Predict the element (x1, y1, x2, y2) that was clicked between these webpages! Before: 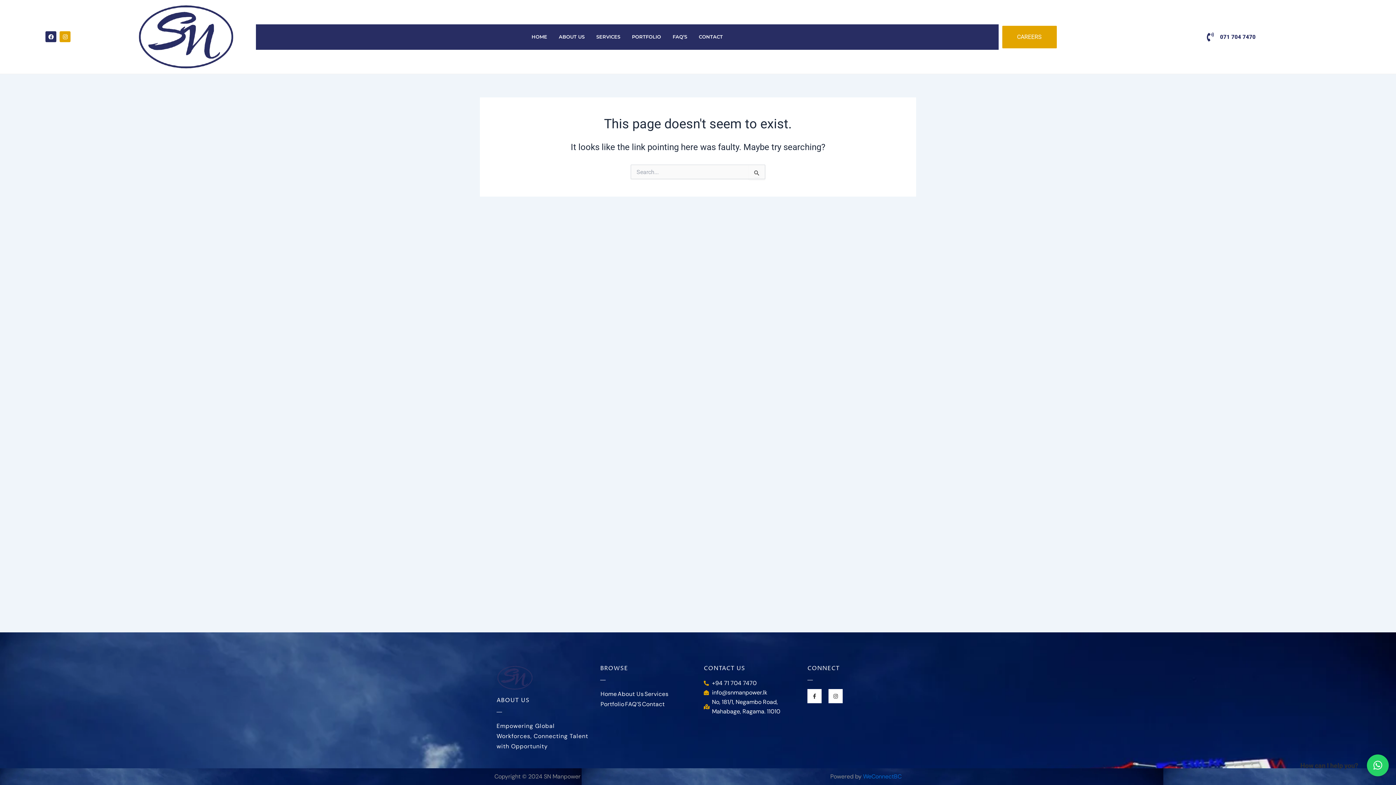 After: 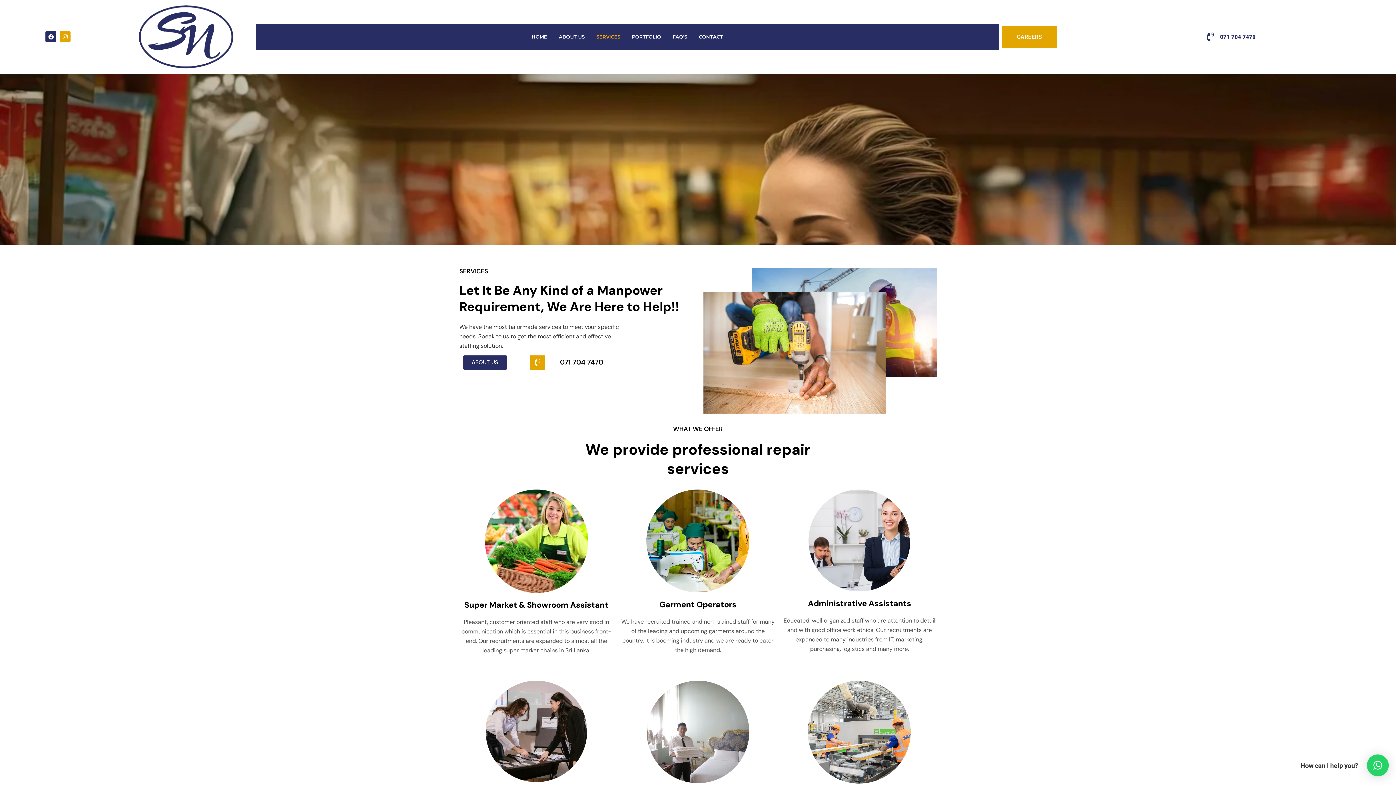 Action: label: Services bbox: (644, 689, 669, 699)